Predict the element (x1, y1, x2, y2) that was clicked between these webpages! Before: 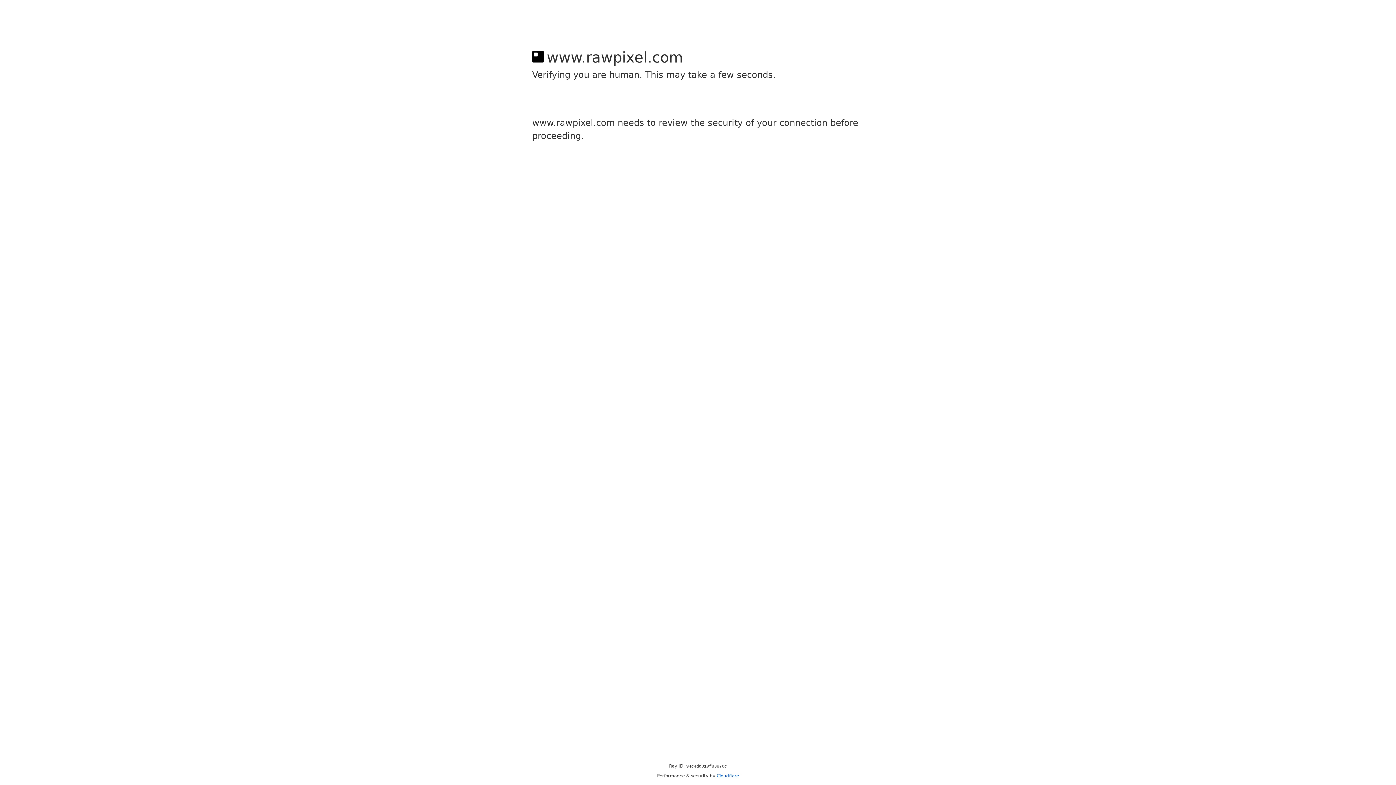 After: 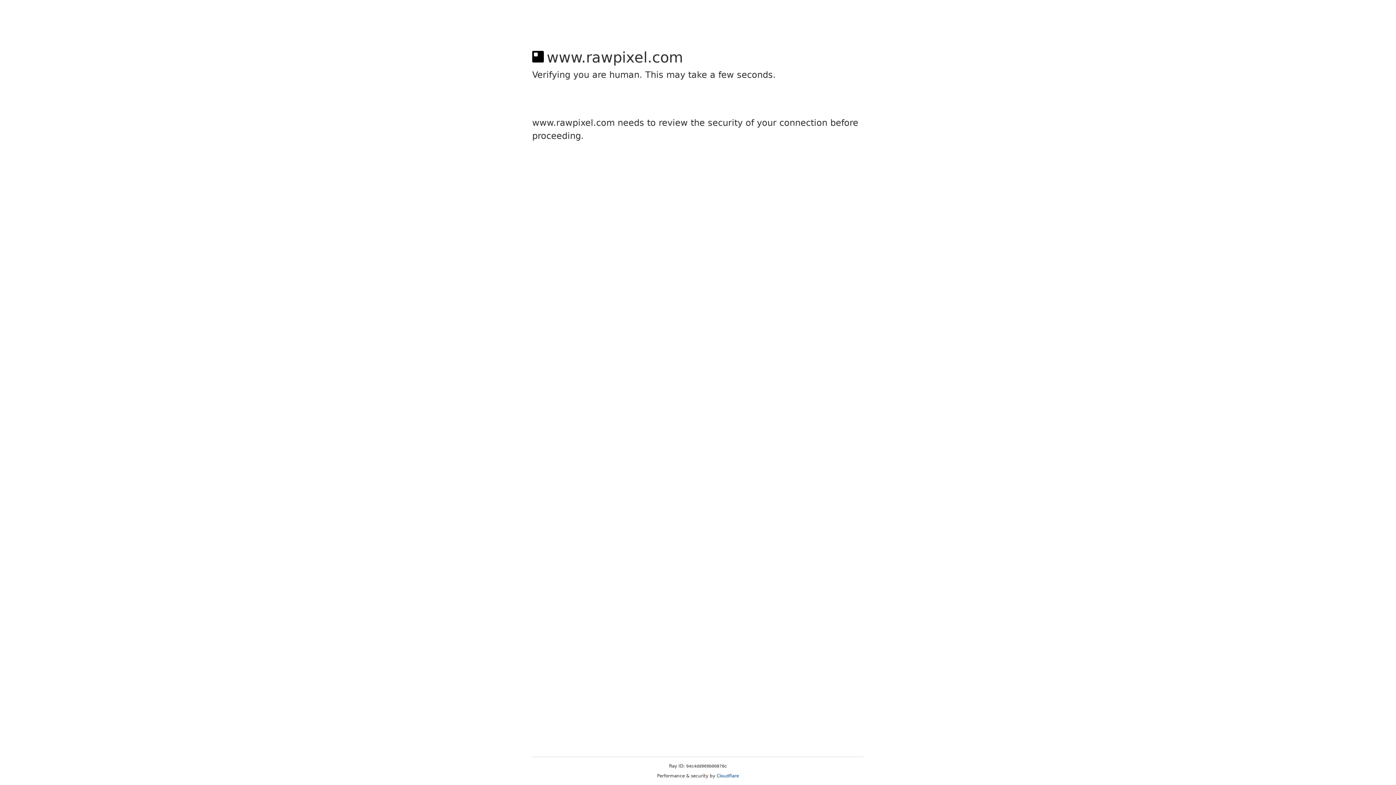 Action: bbox: (716, 773, 739, 778) label: Cloudflare